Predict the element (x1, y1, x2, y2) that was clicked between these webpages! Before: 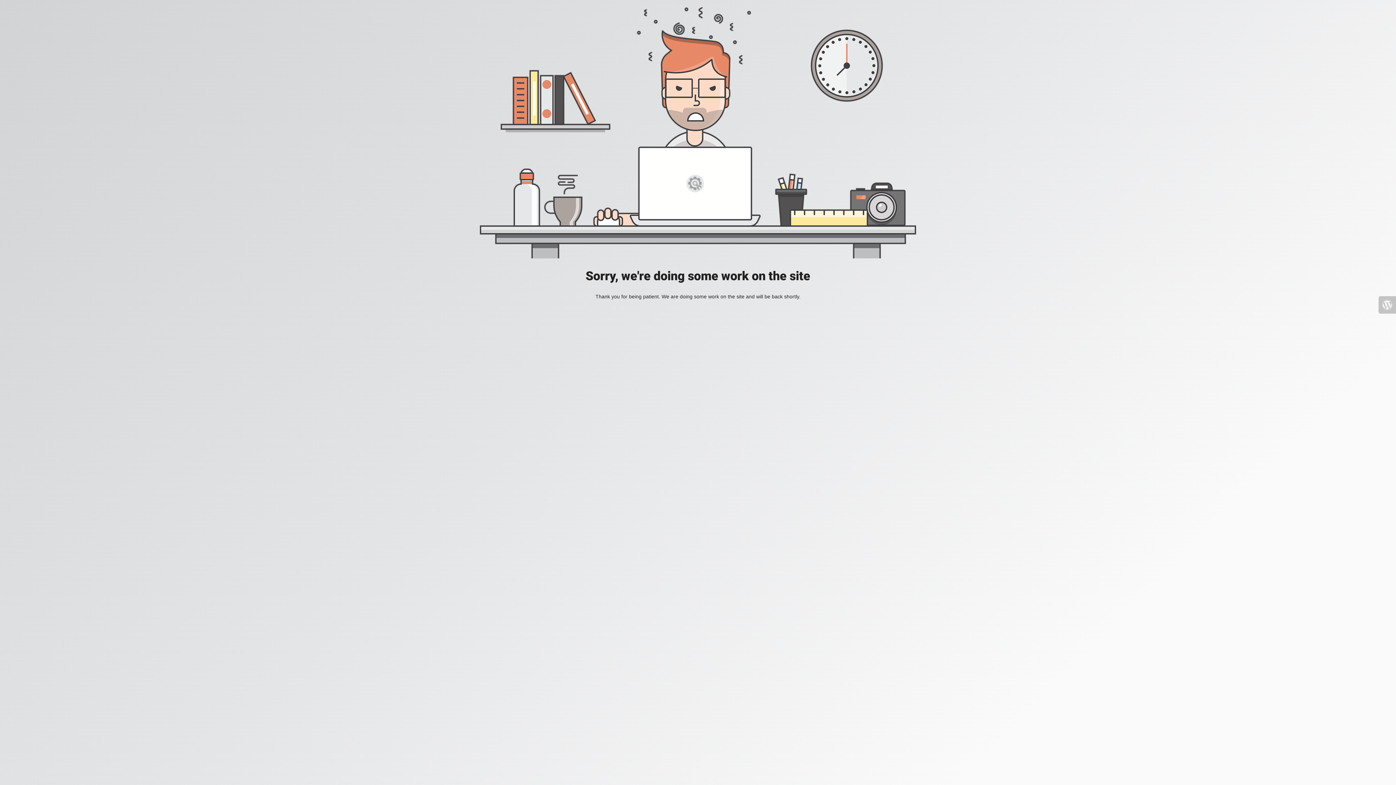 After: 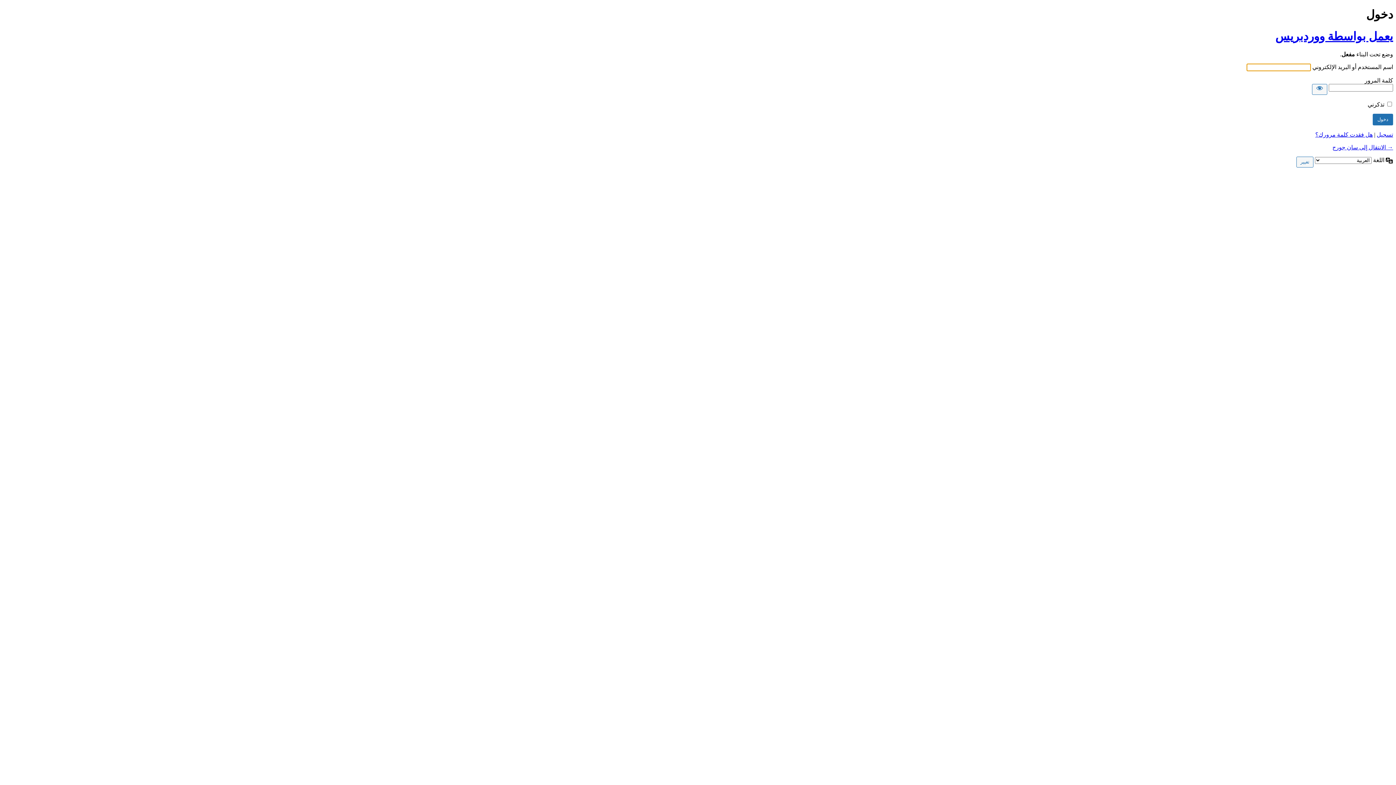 Action: bbox: (1378, 296, 1396, 313)